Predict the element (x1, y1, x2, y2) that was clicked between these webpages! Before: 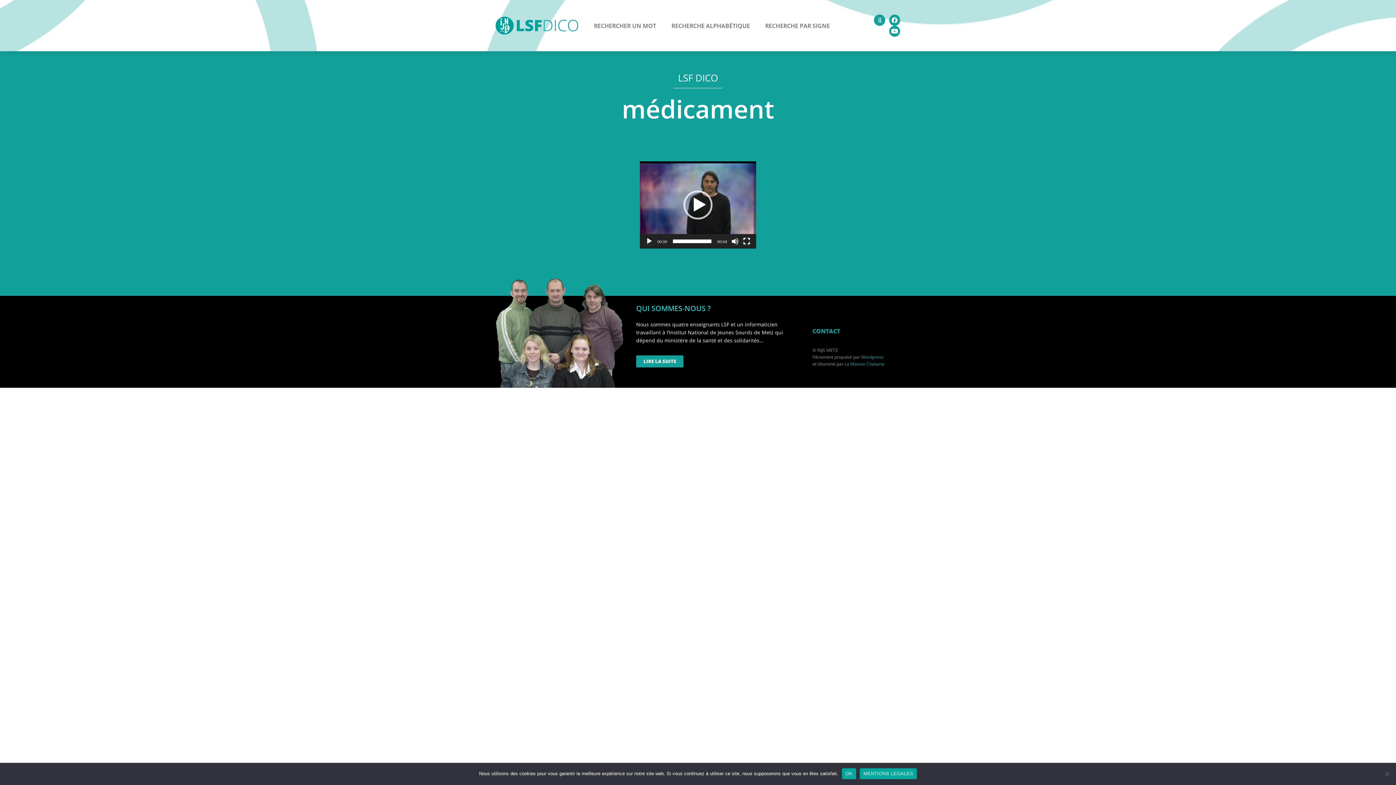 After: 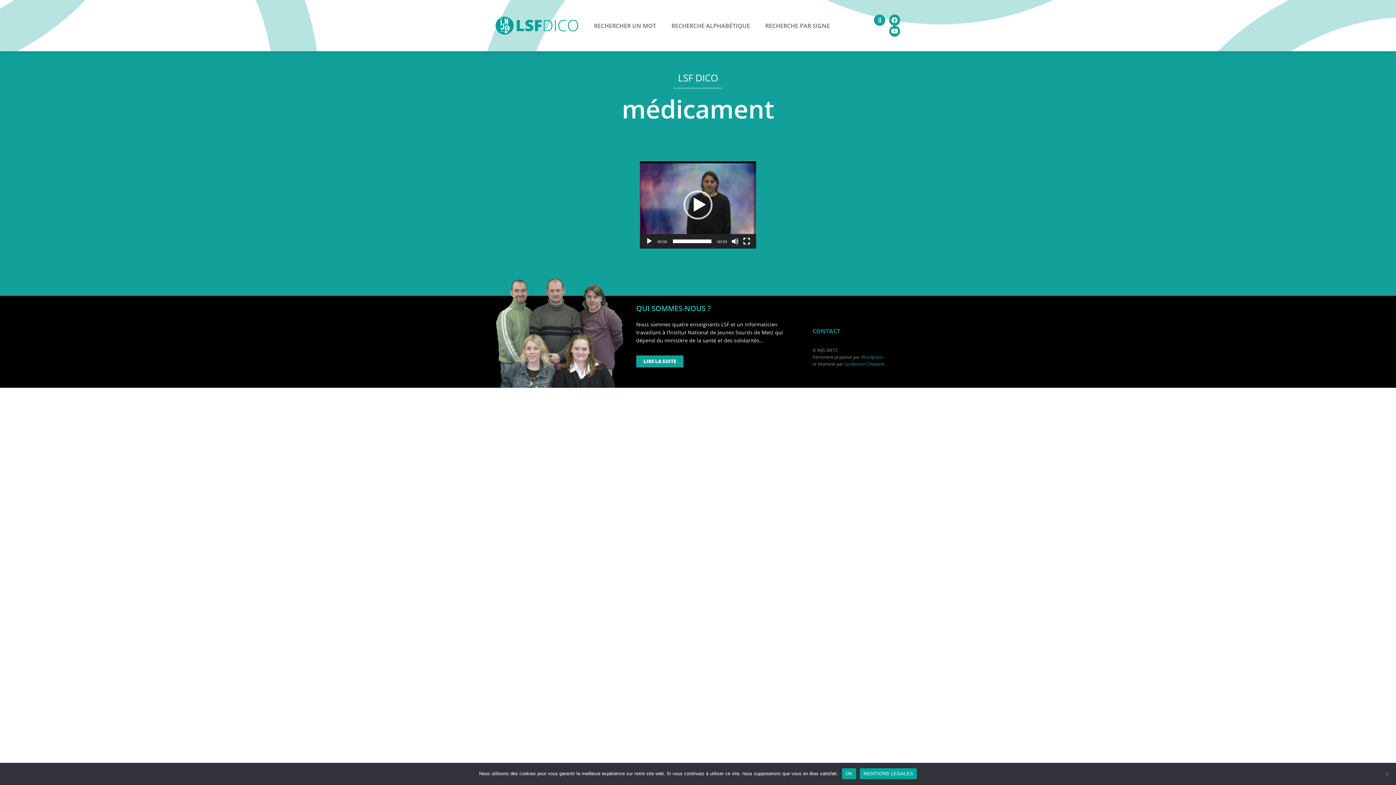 Action: bbox: (812, 327, 840, 335) label: CONTACT